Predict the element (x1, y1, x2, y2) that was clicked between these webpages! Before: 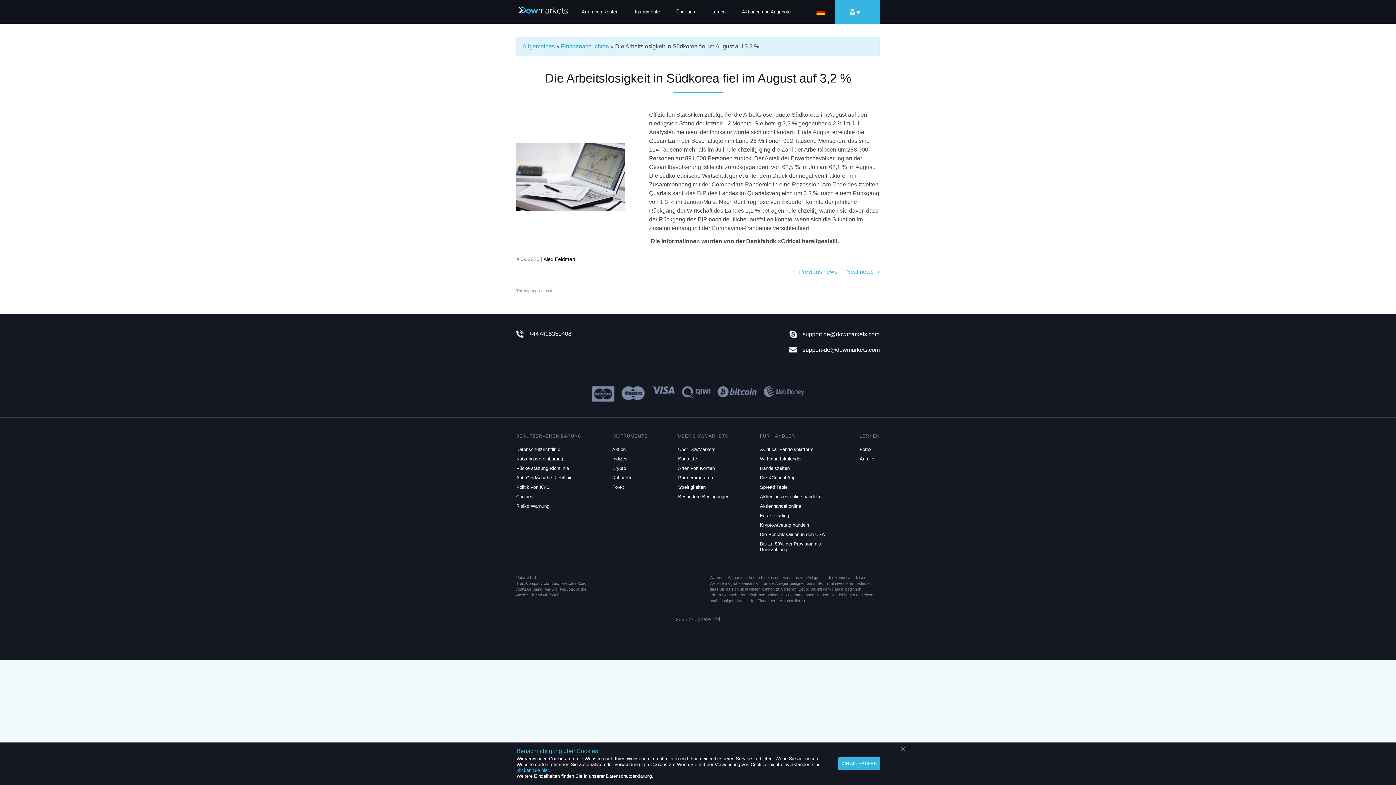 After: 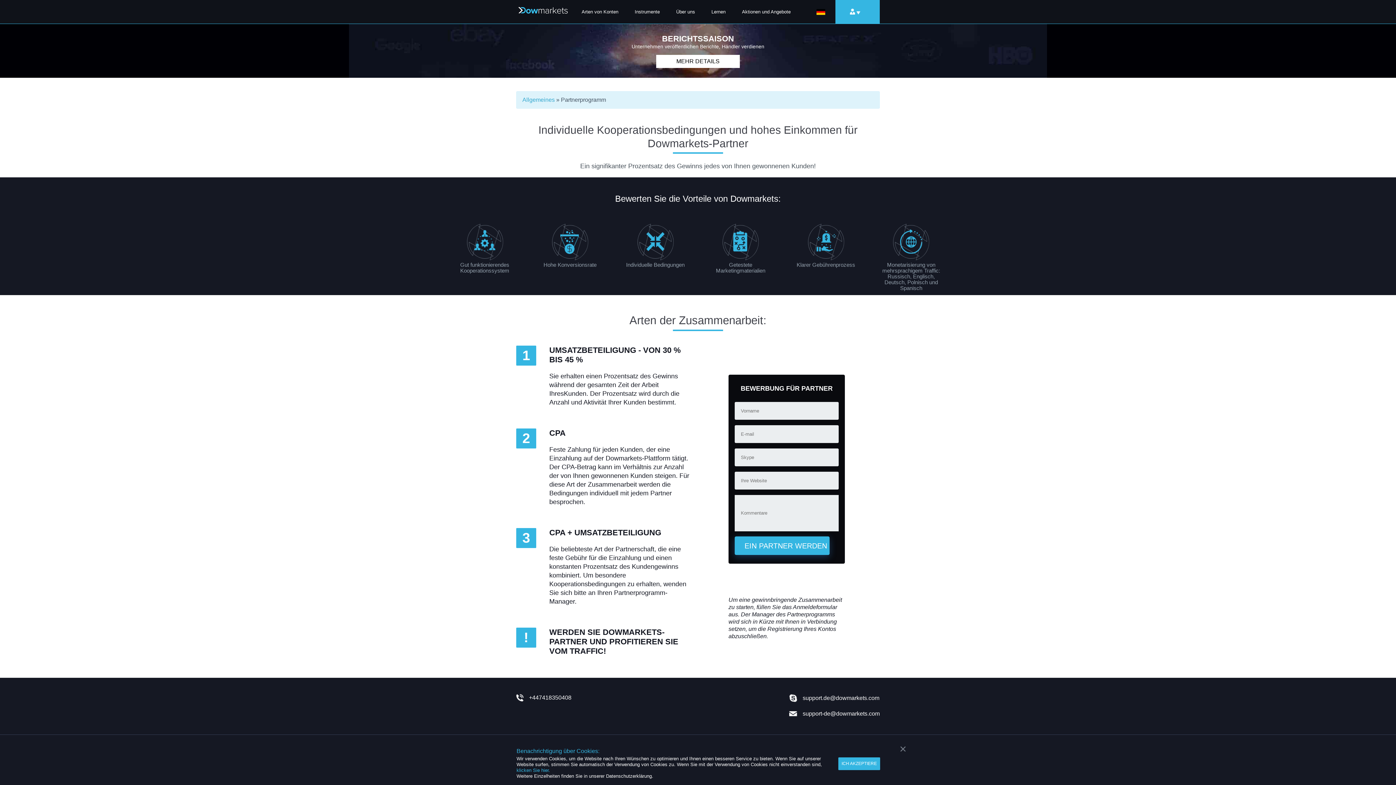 Action: bbox: (678, 475, 714, 480) label: Partnerprogramm